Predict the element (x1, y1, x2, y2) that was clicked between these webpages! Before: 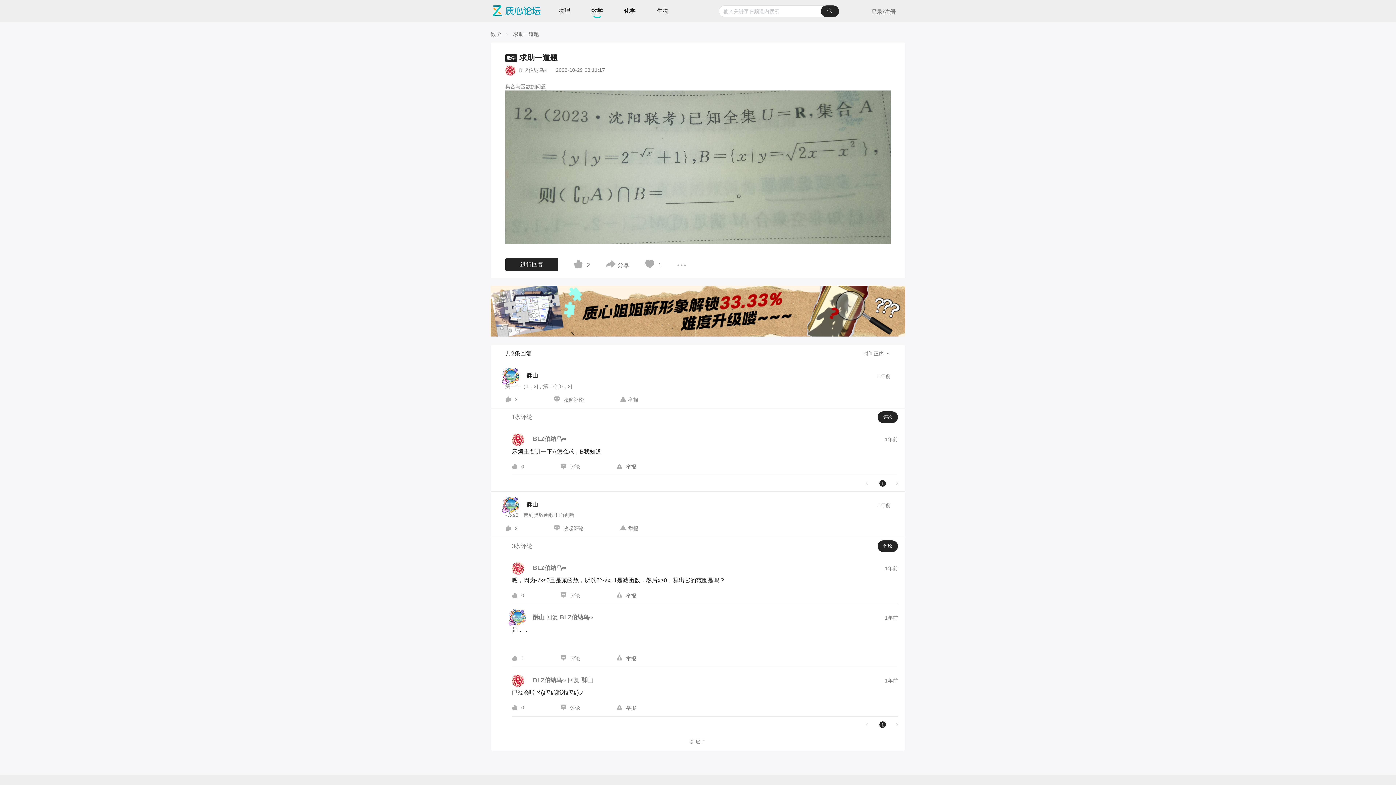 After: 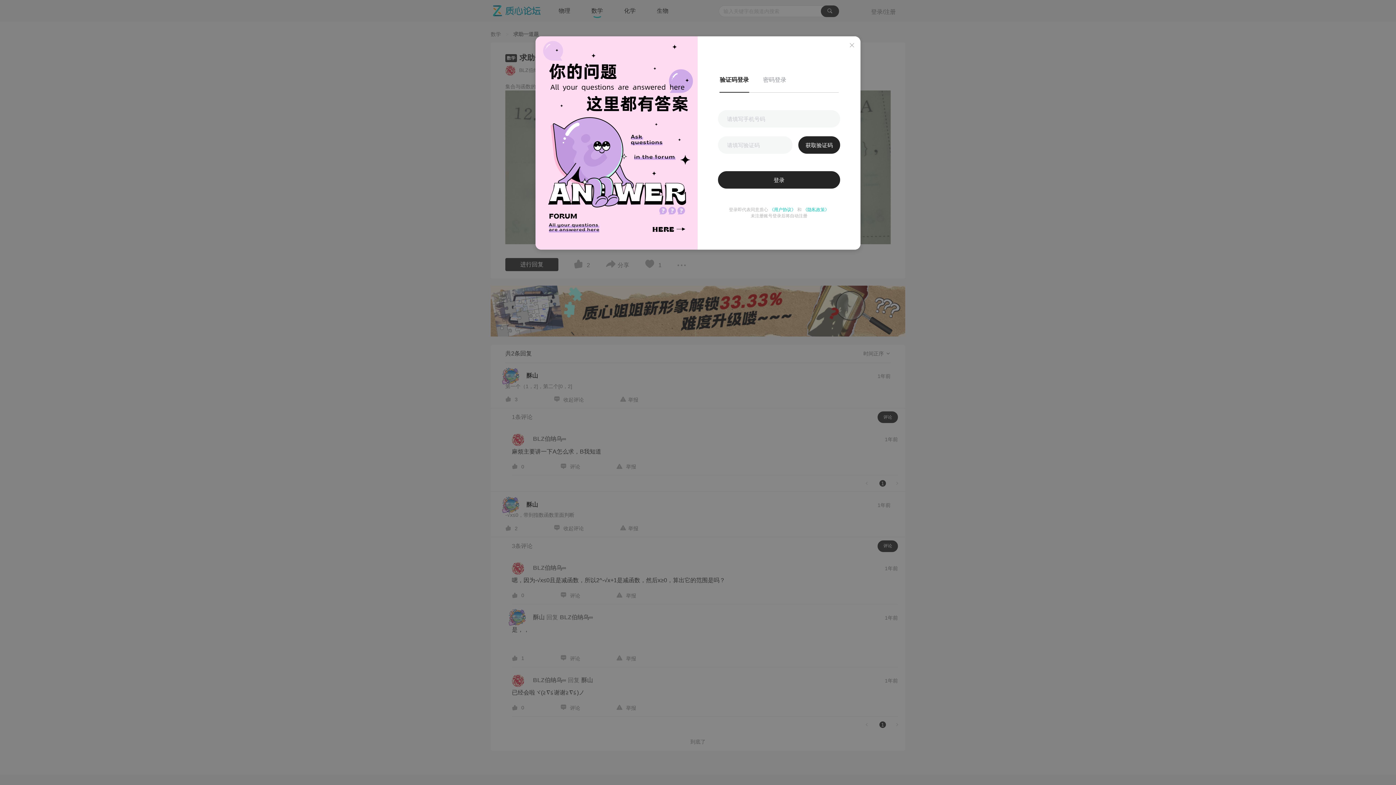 Action: bbox: (573, 258, 590, 270) label:  2